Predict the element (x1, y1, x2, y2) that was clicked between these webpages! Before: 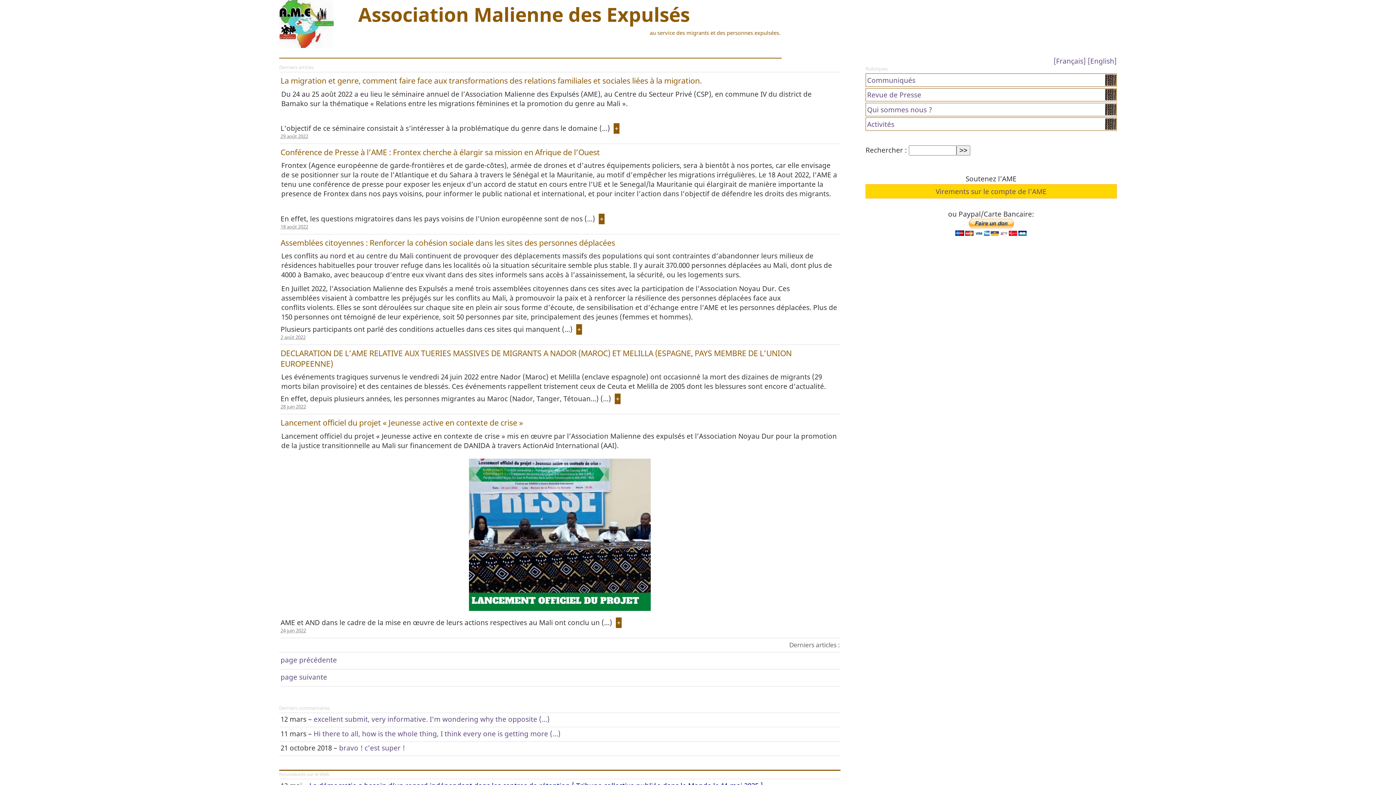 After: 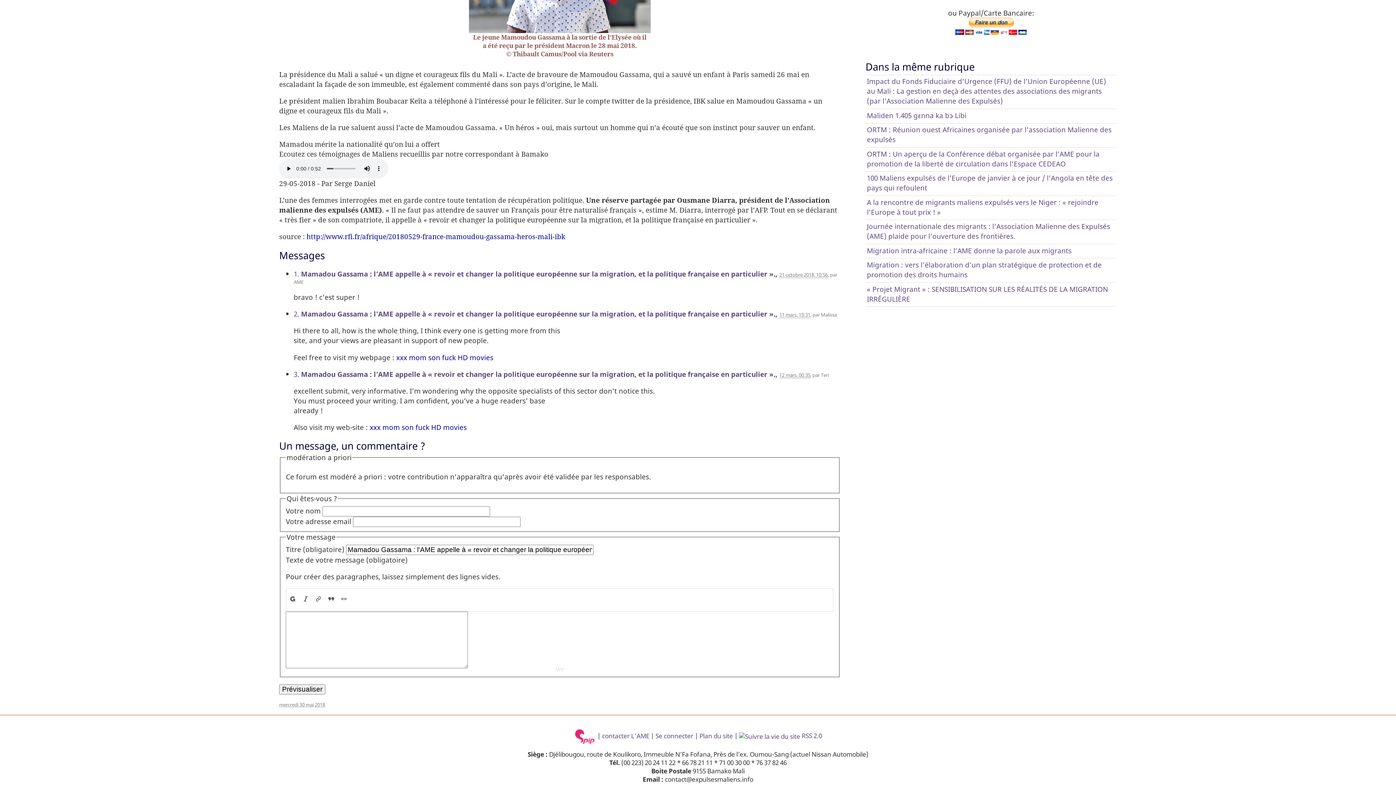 Action: label: excellent submit, very informative. I’m wondering why the opposite (…) bbox: (313, 714, 549, 724)